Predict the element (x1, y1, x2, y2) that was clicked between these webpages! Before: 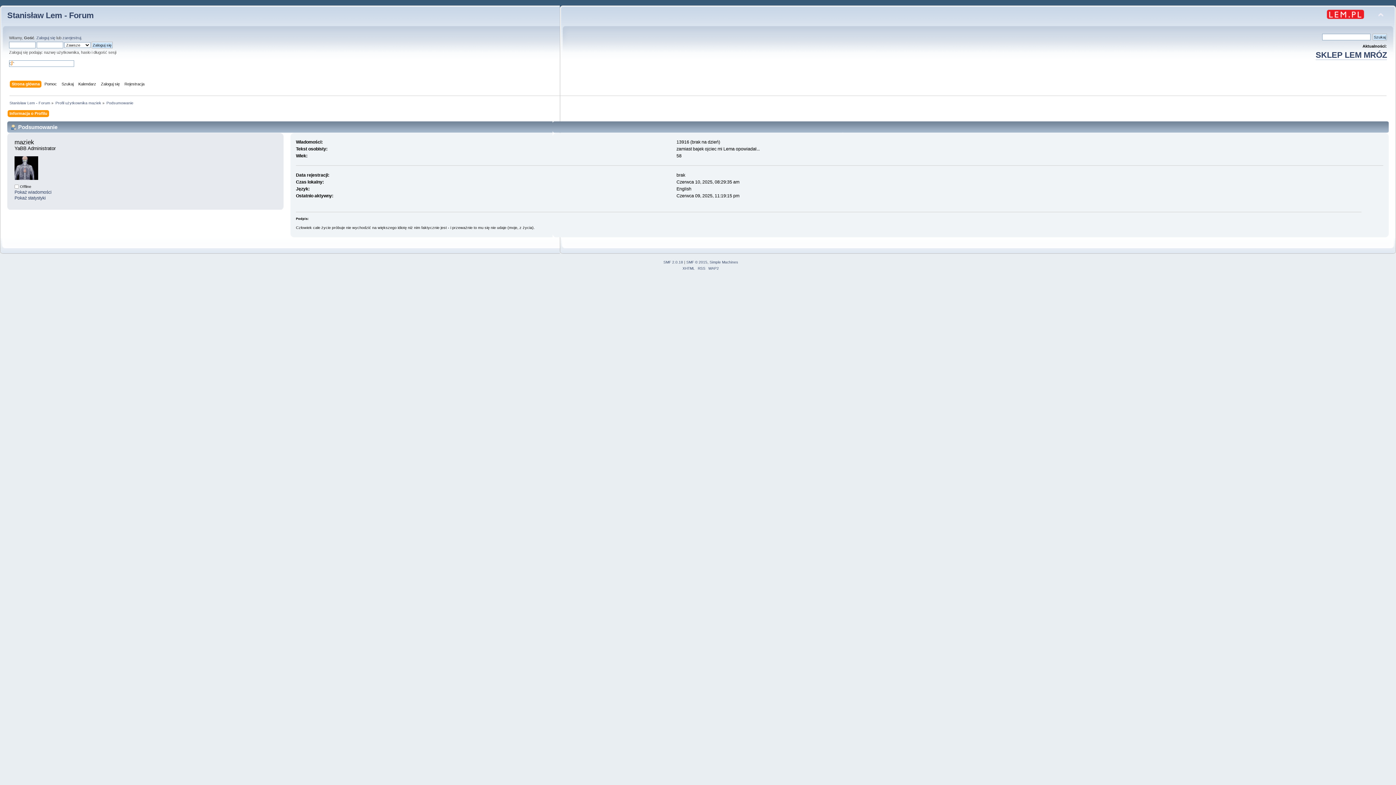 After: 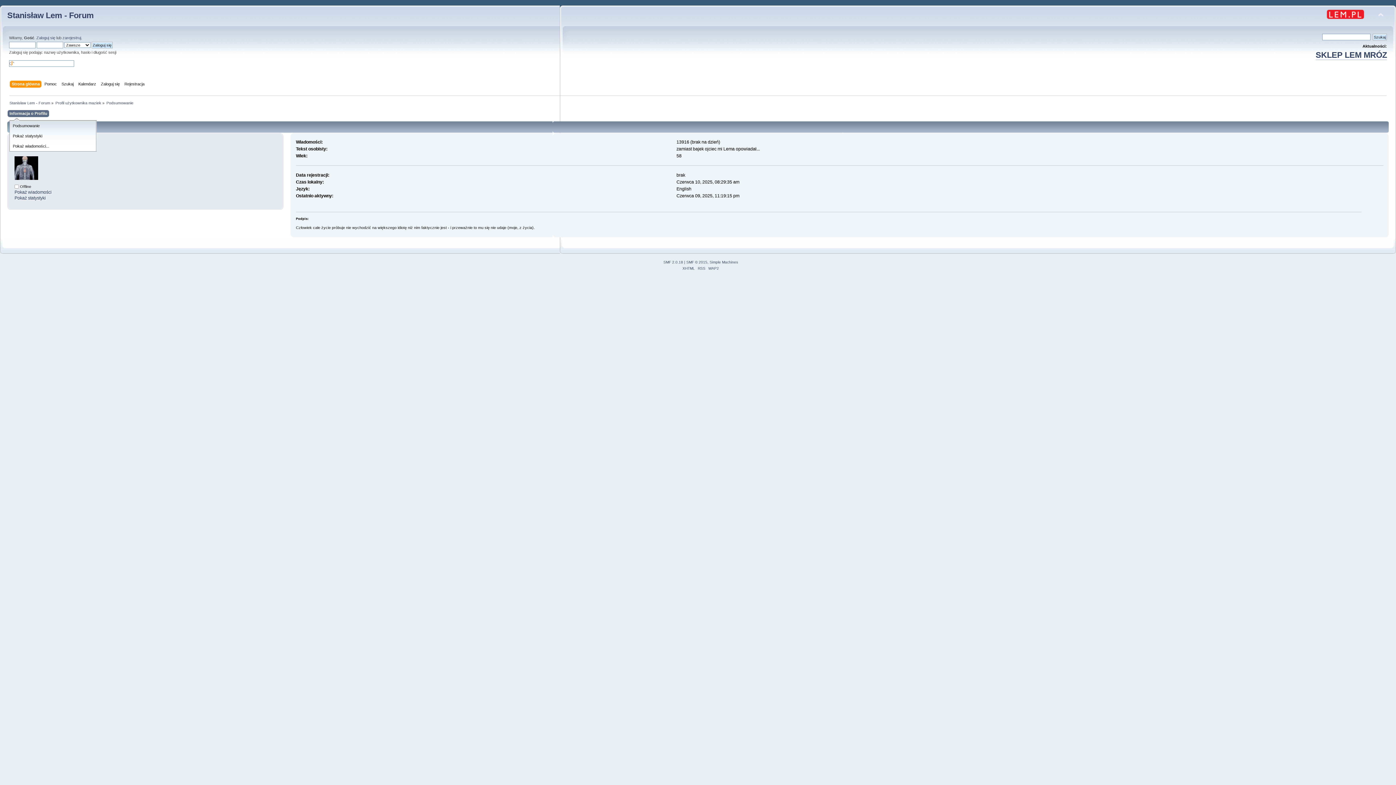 Action: label: Informacja o Profilu bbox: (9, 110, 49, 118)